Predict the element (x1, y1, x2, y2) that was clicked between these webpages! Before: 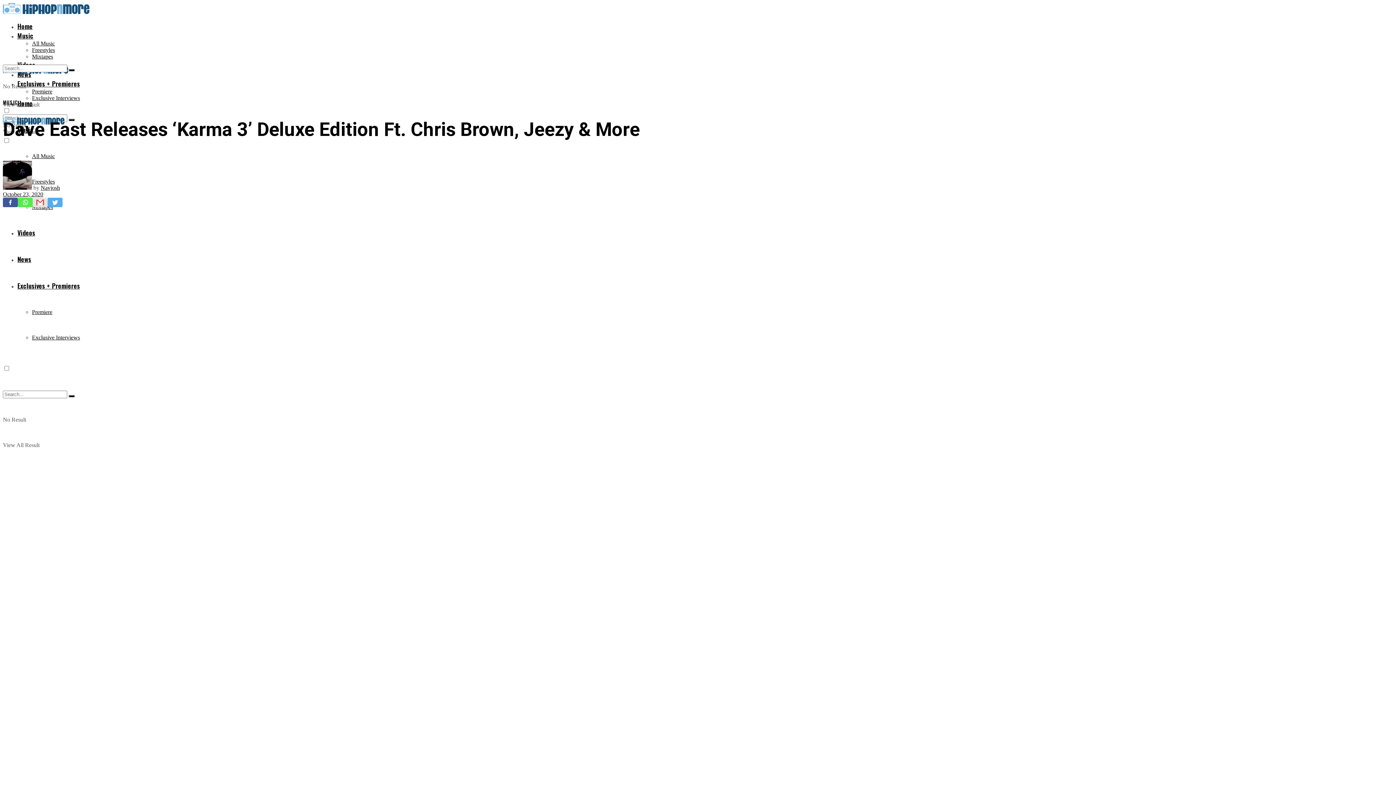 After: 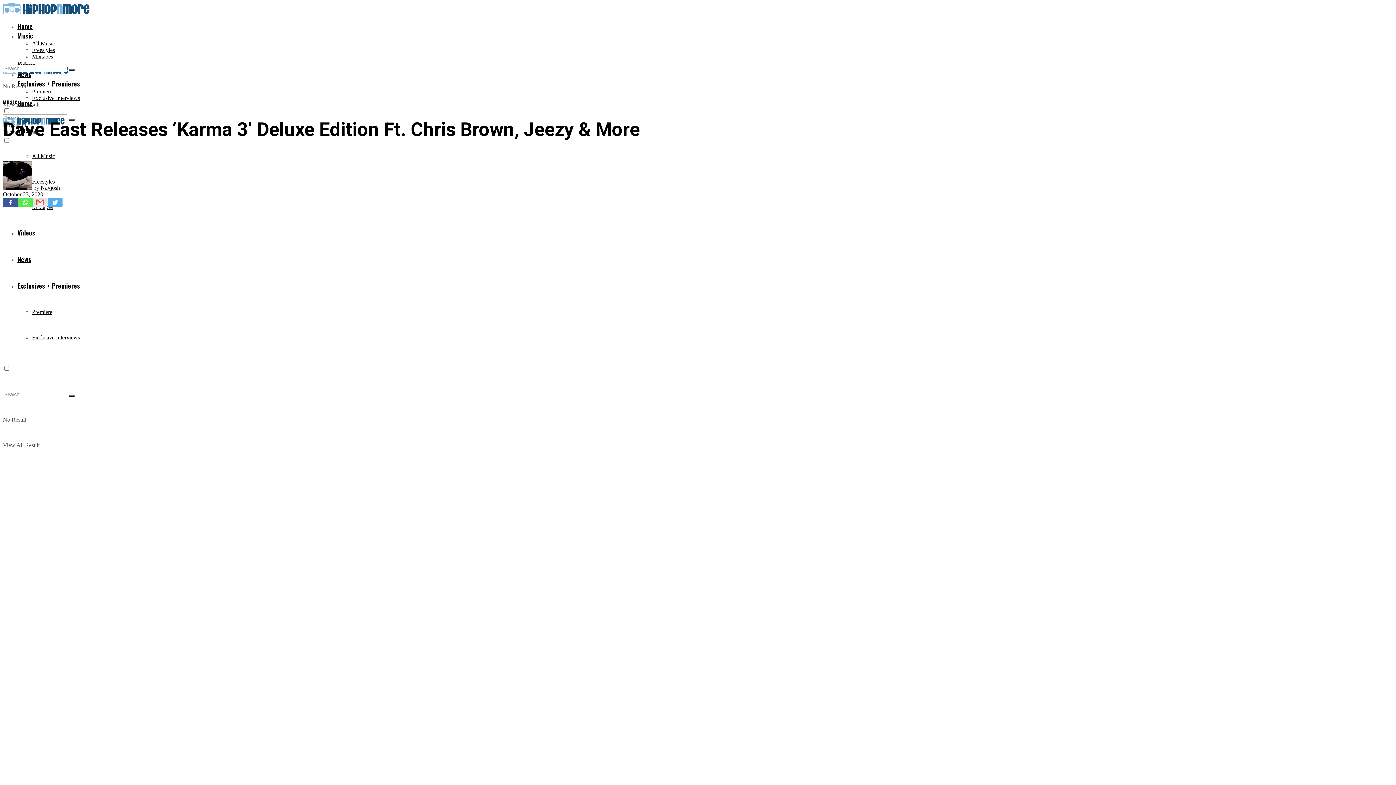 Action: bbox: (2, 197, 17, 207) label: Facebook